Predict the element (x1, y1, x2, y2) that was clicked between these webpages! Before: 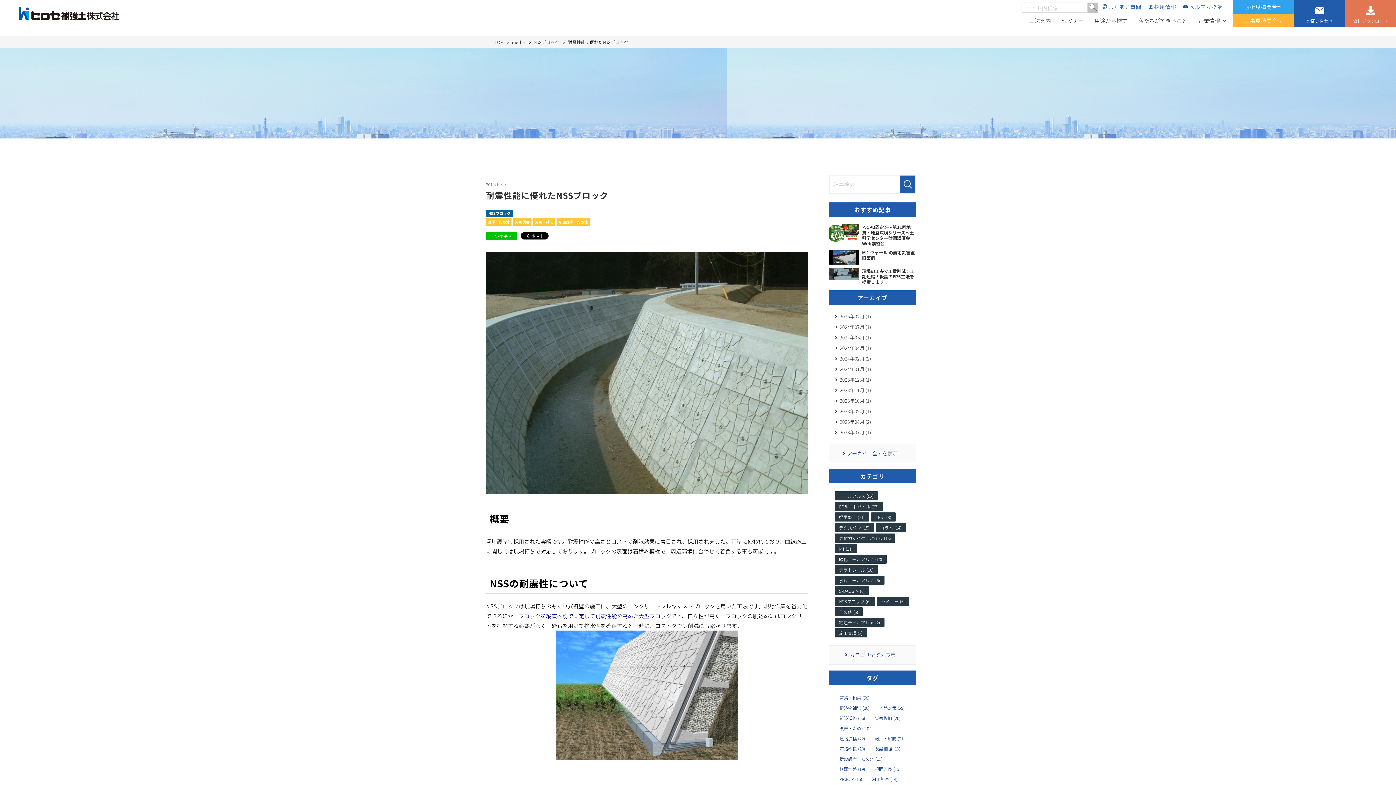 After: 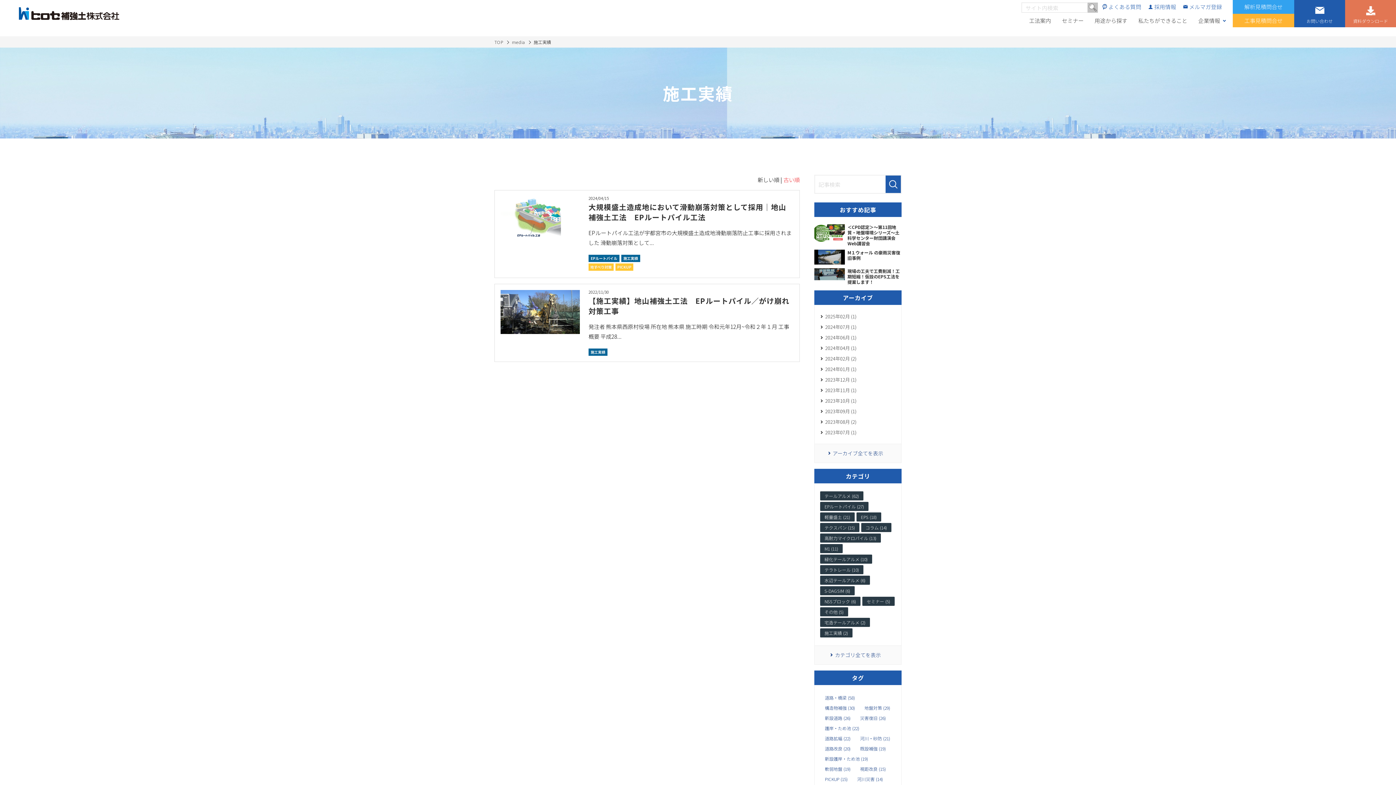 Action: bbox: (834, 628, 867, 637) label: 施工実績 (2)